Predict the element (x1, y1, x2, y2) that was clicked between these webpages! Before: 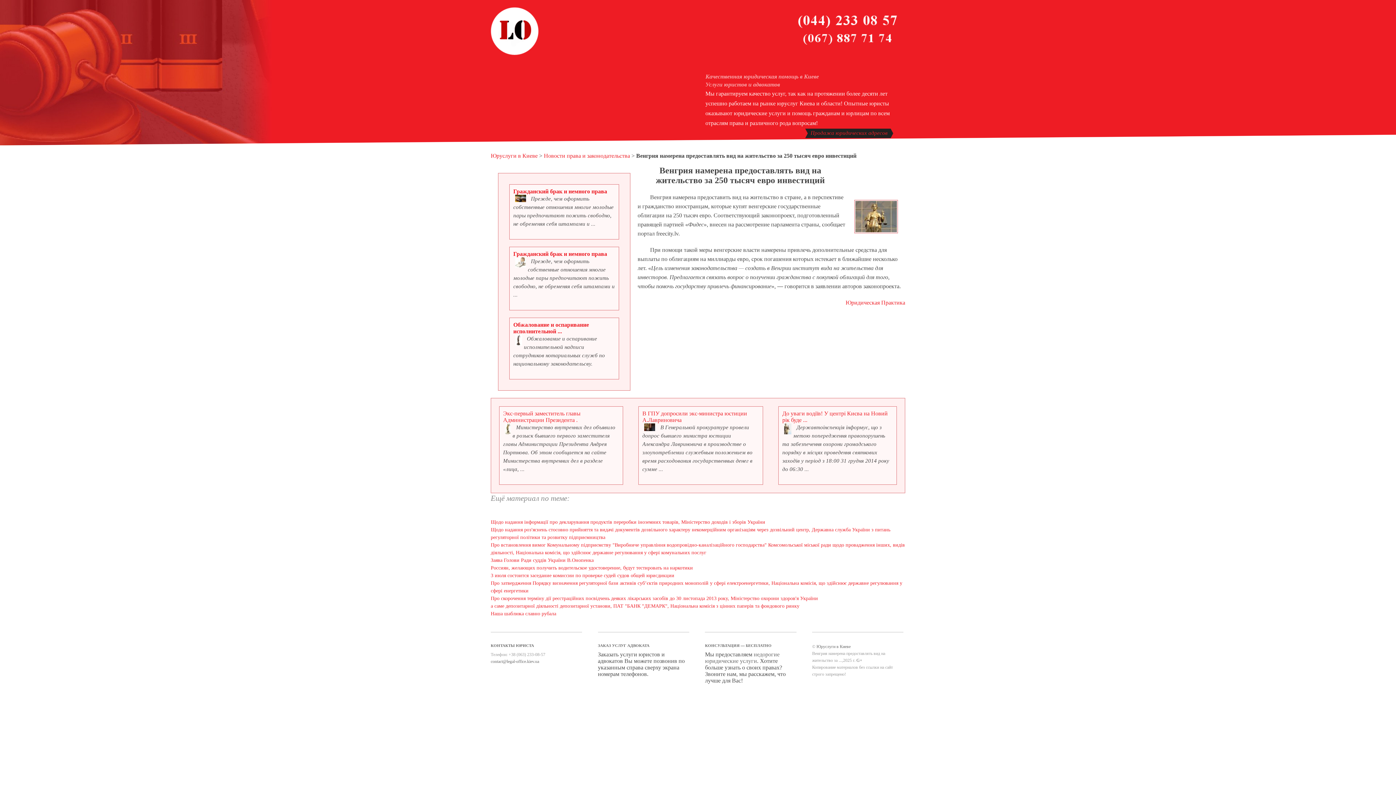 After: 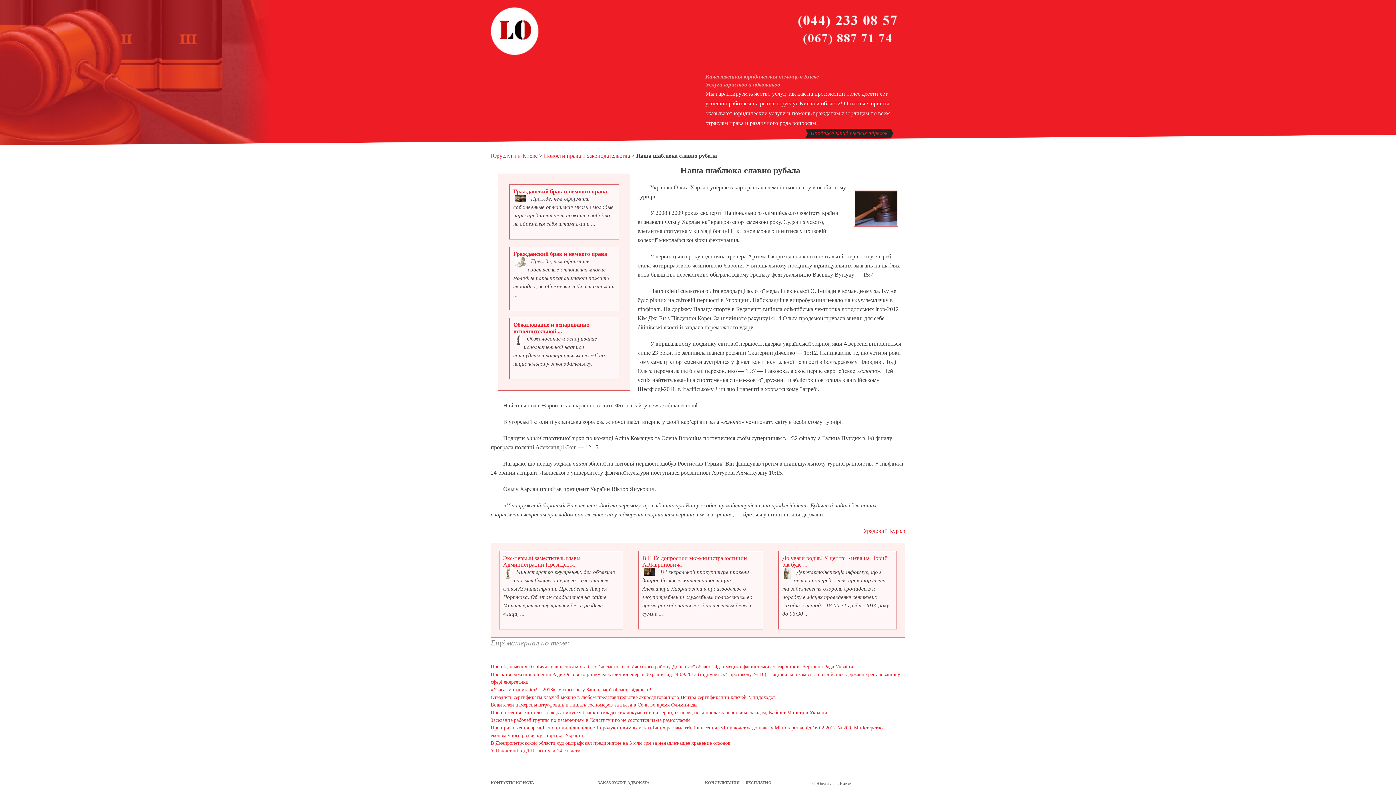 Action: label: Наша шаблюка славно рубала bbox: (490, 611, 556, 616)